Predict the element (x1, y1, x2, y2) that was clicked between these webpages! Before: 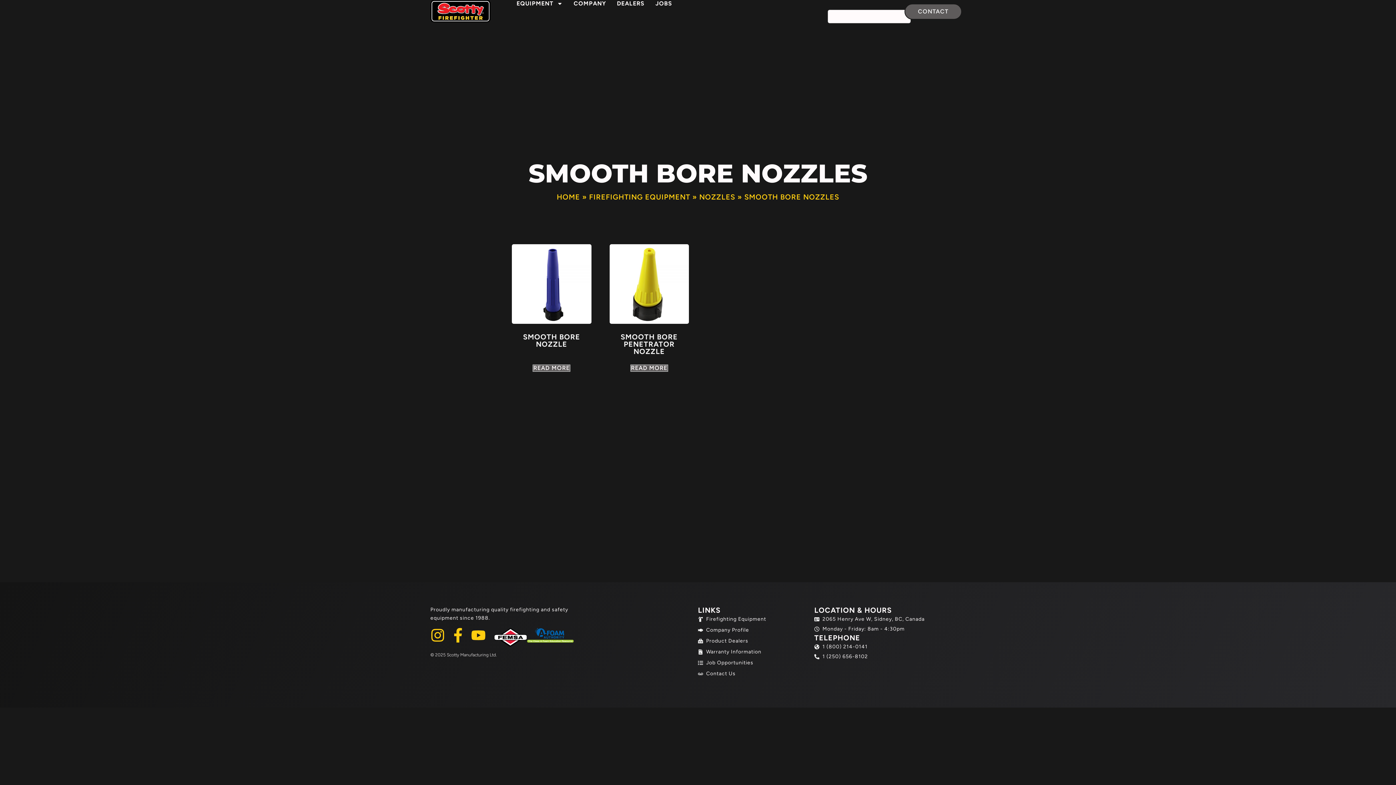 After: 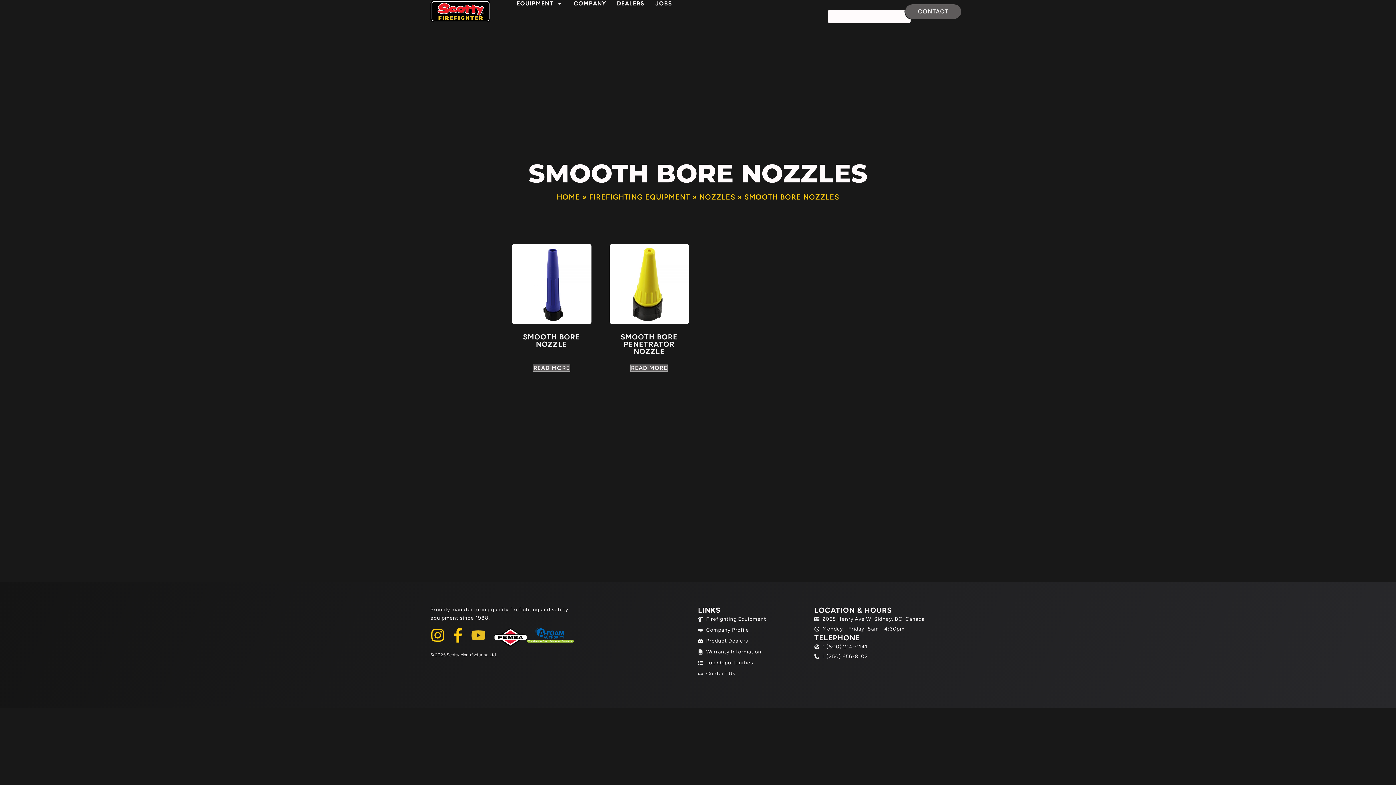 Action: bbox: (471, 628, 485, 642) label: Youtube